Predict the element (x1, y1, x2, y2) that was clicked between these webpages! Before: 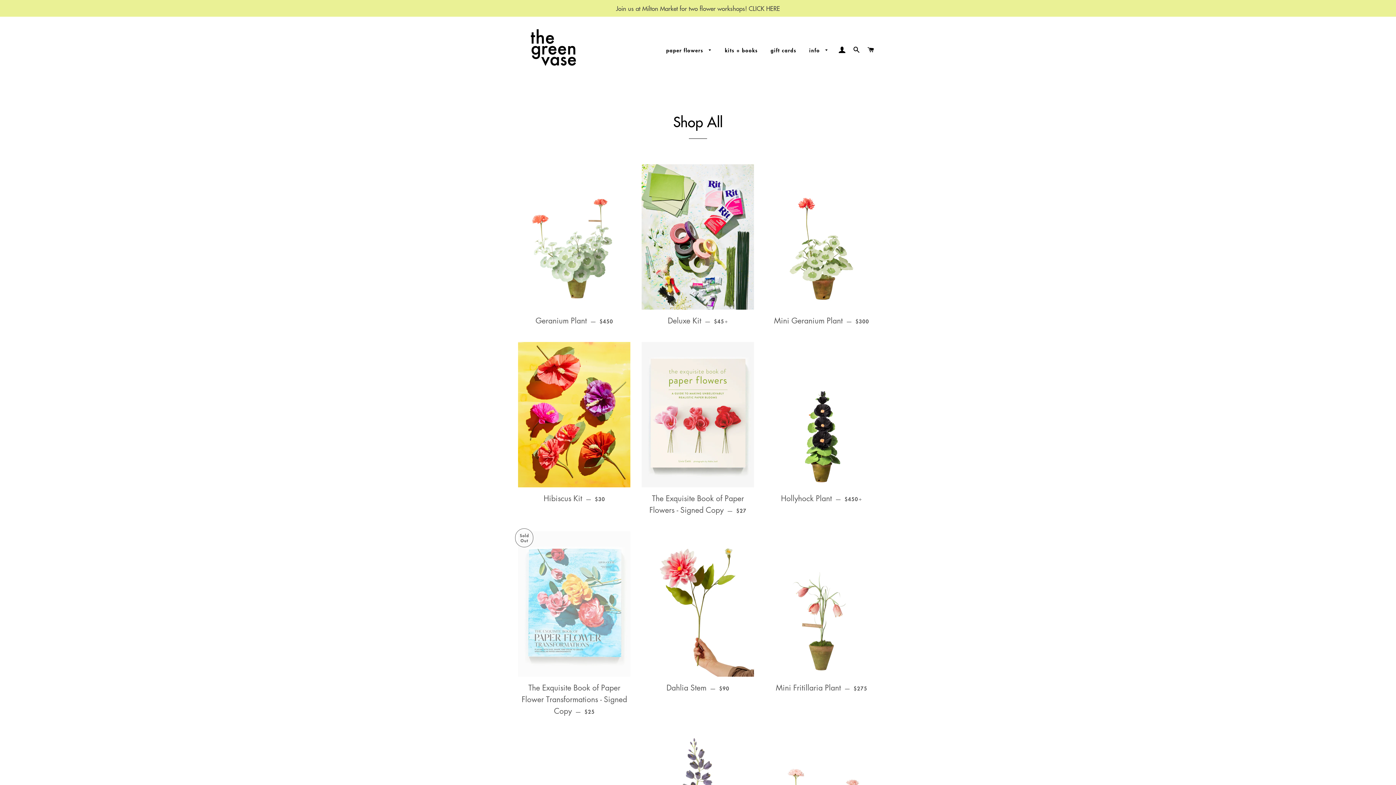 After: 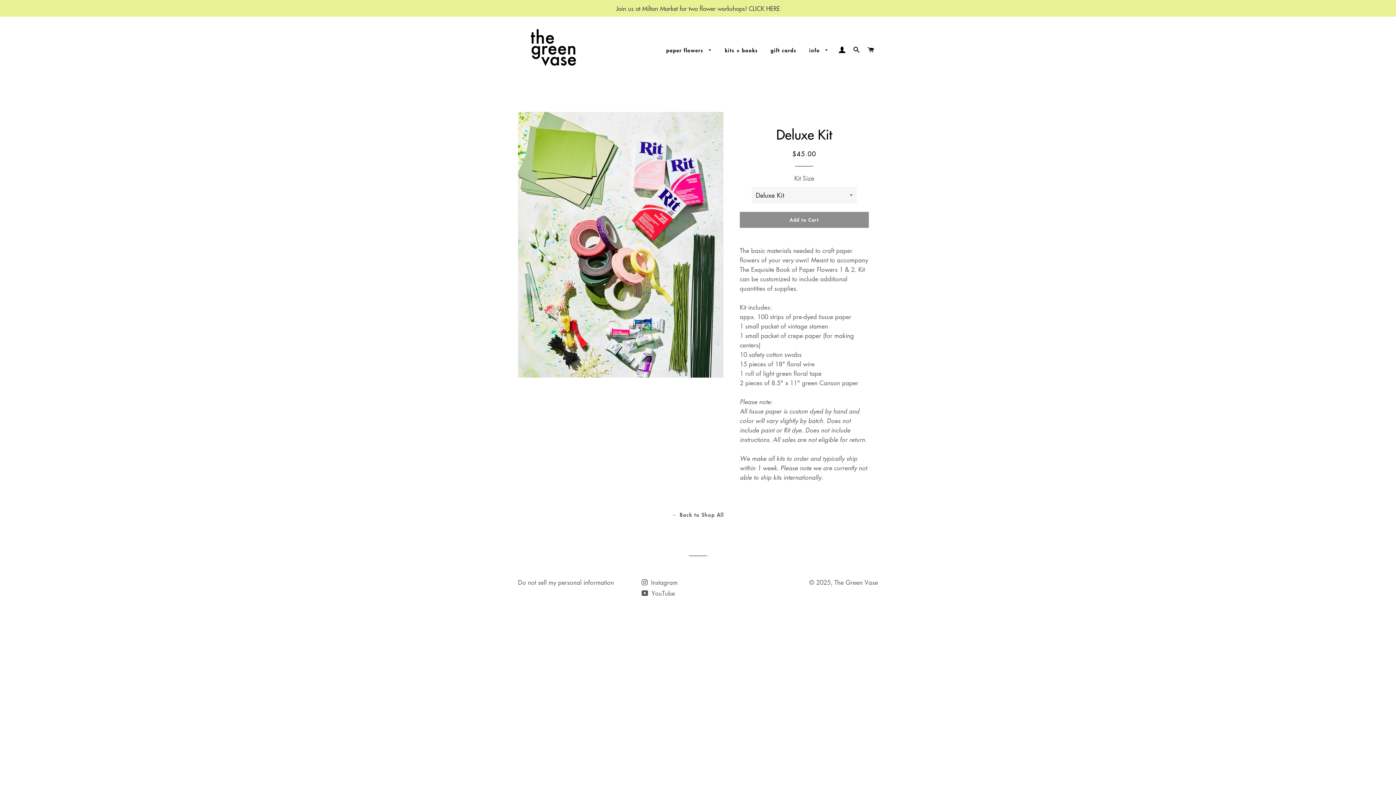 Action: bbox: (641, 164, 754, 310)